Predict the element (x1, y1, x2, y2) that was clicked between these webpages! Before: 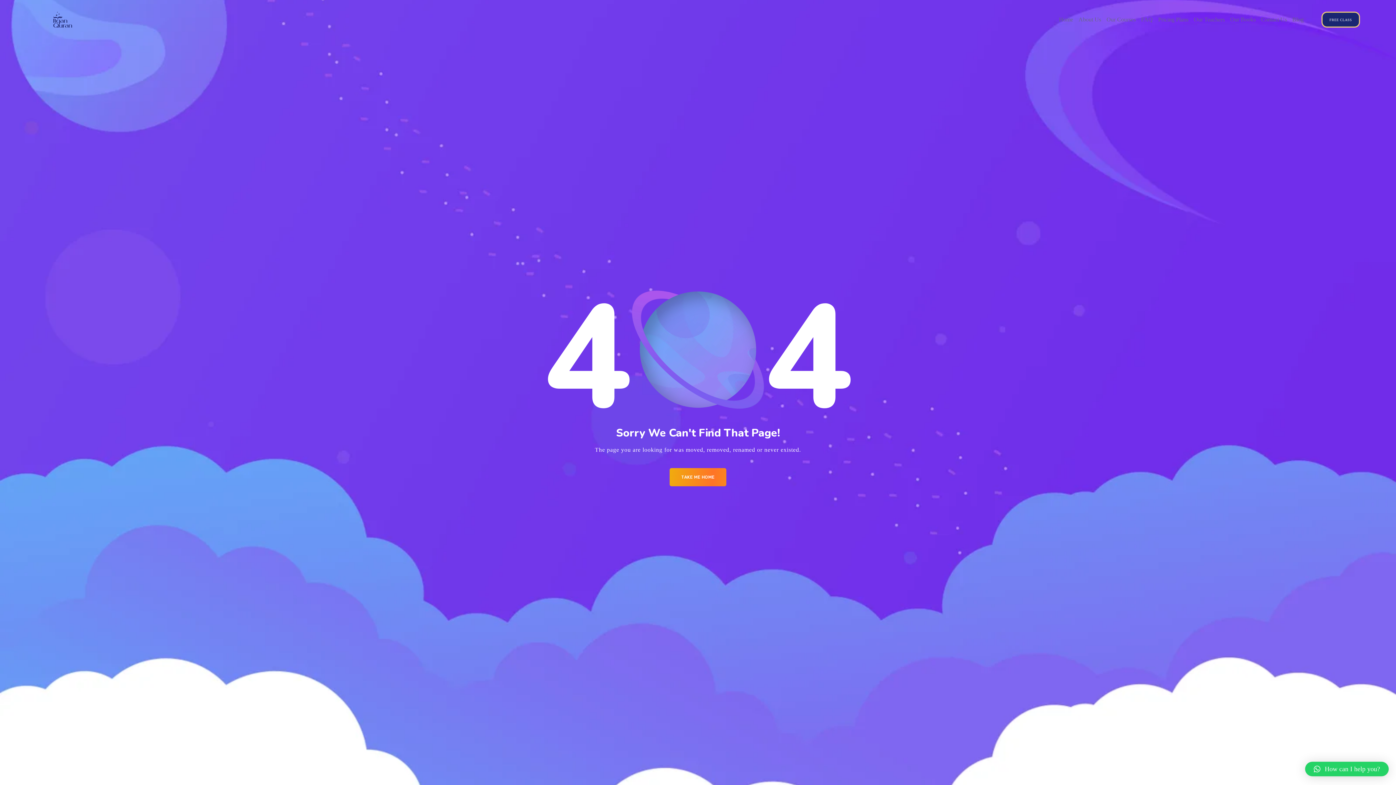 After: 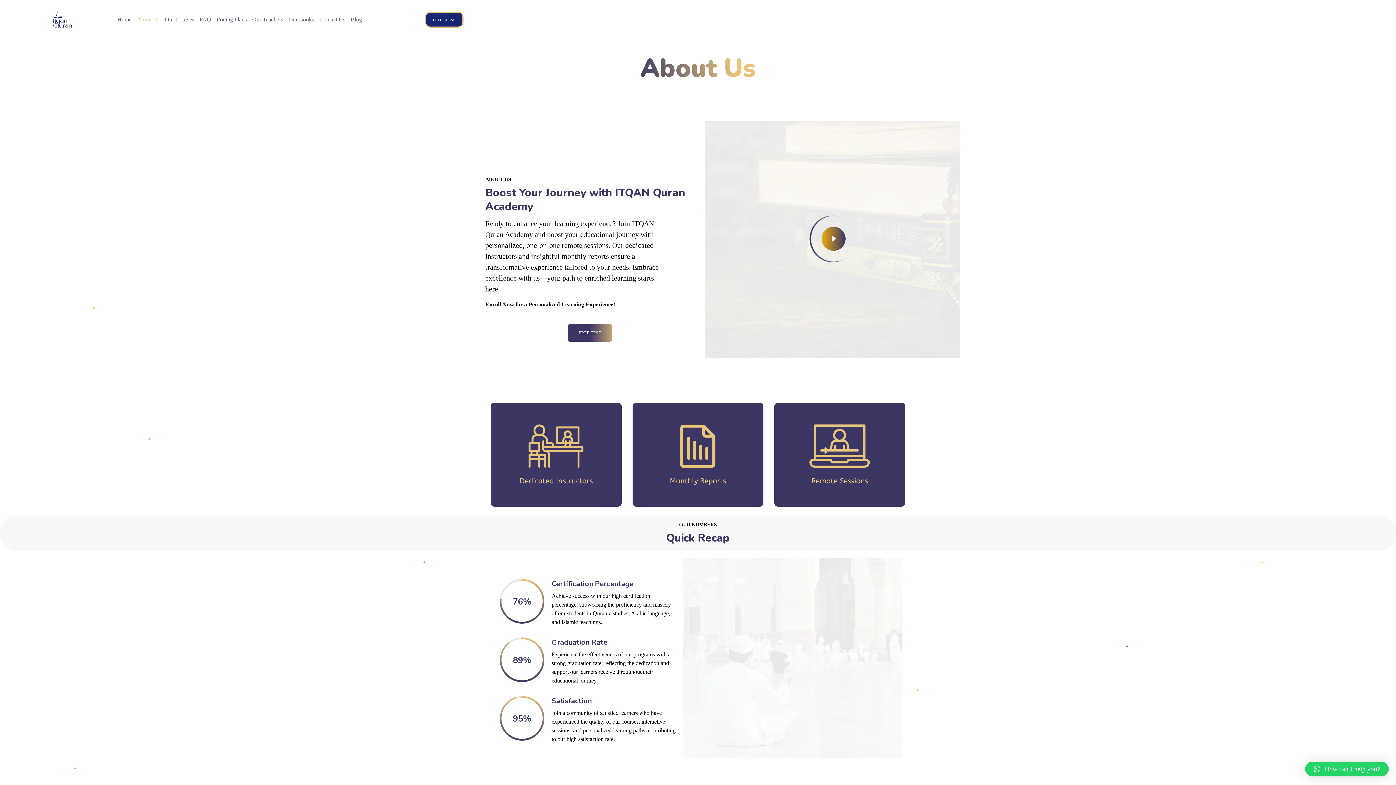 Action: bbox: (1078, 5, 1101, 34) label: About Us